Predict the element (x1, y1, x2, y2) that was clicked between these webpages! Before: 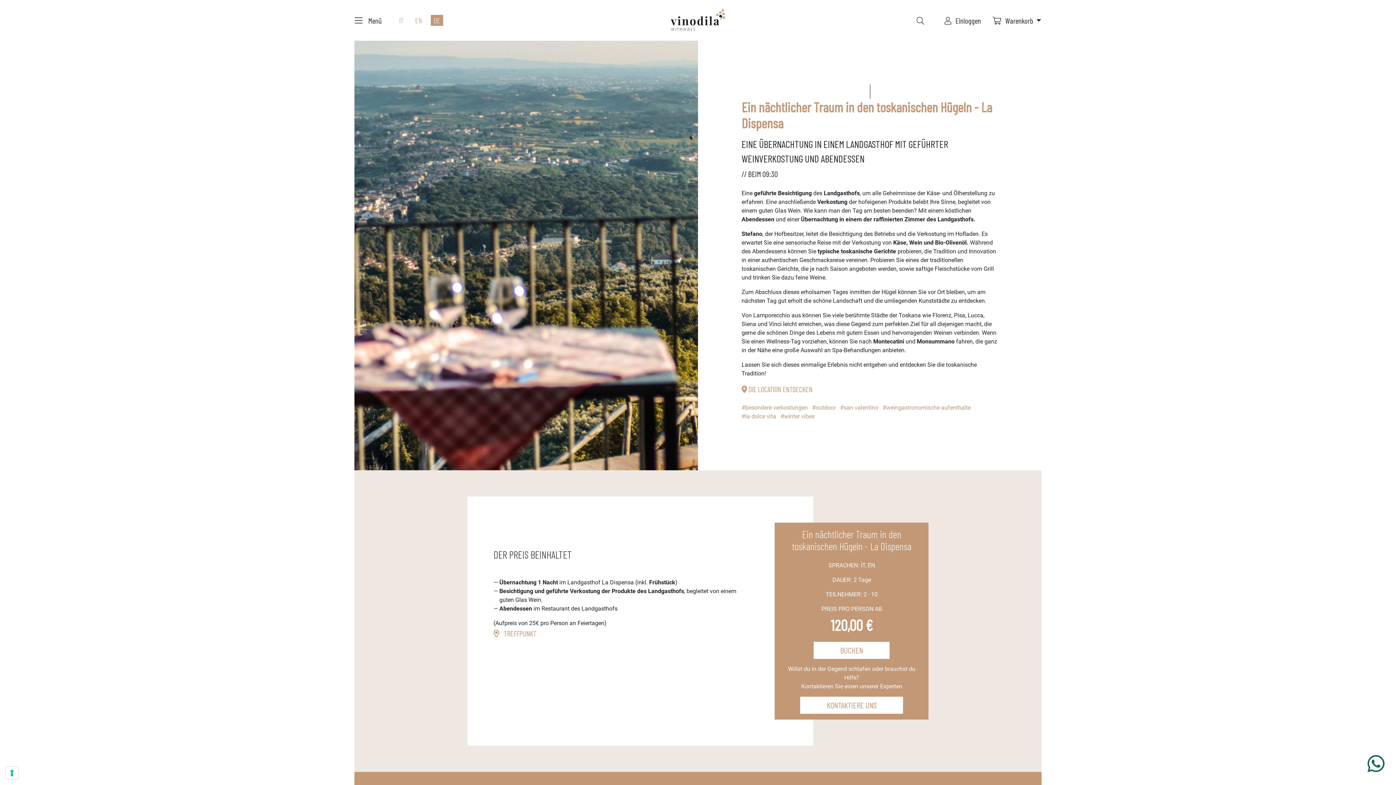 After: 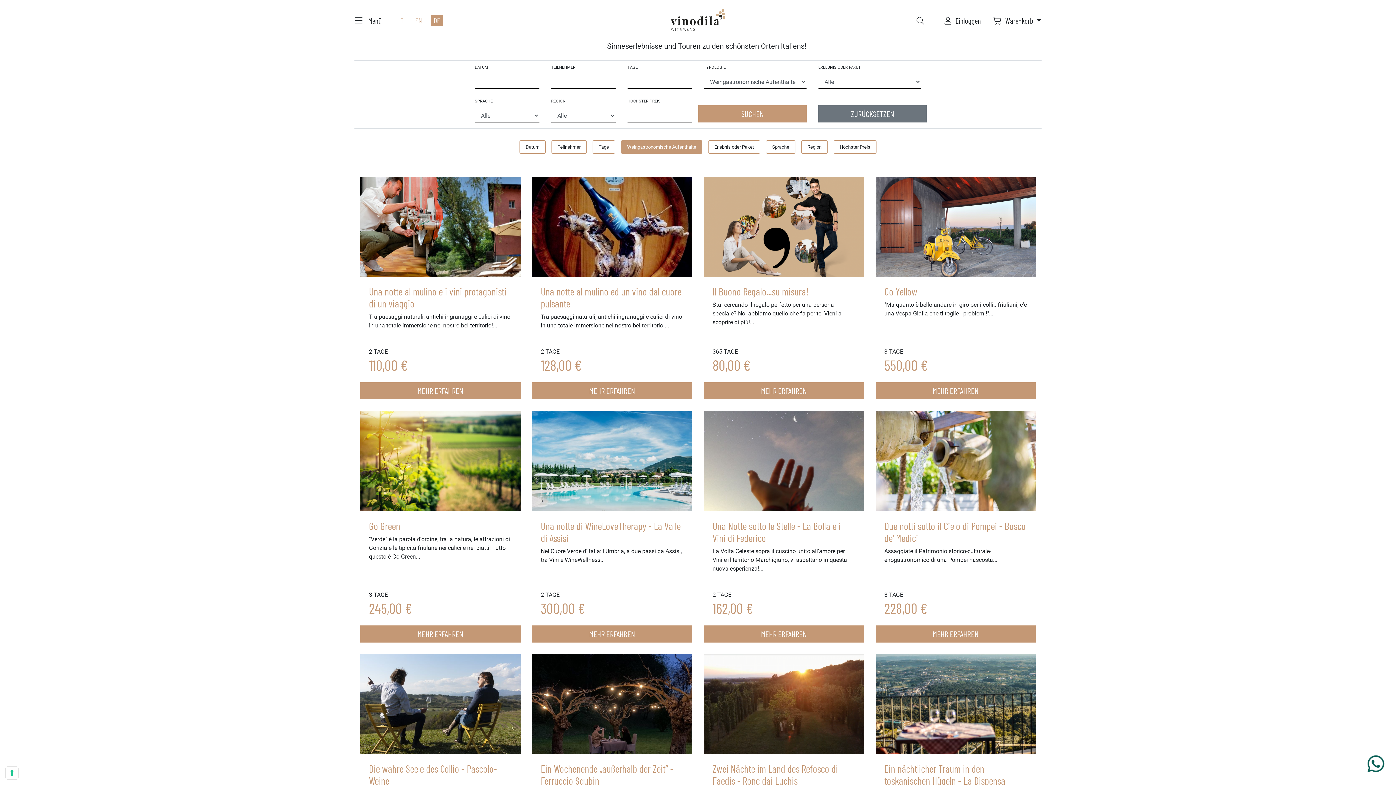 Action: label: #weingastronomische aufenthalte bbox: (882, 404, 970, 411)